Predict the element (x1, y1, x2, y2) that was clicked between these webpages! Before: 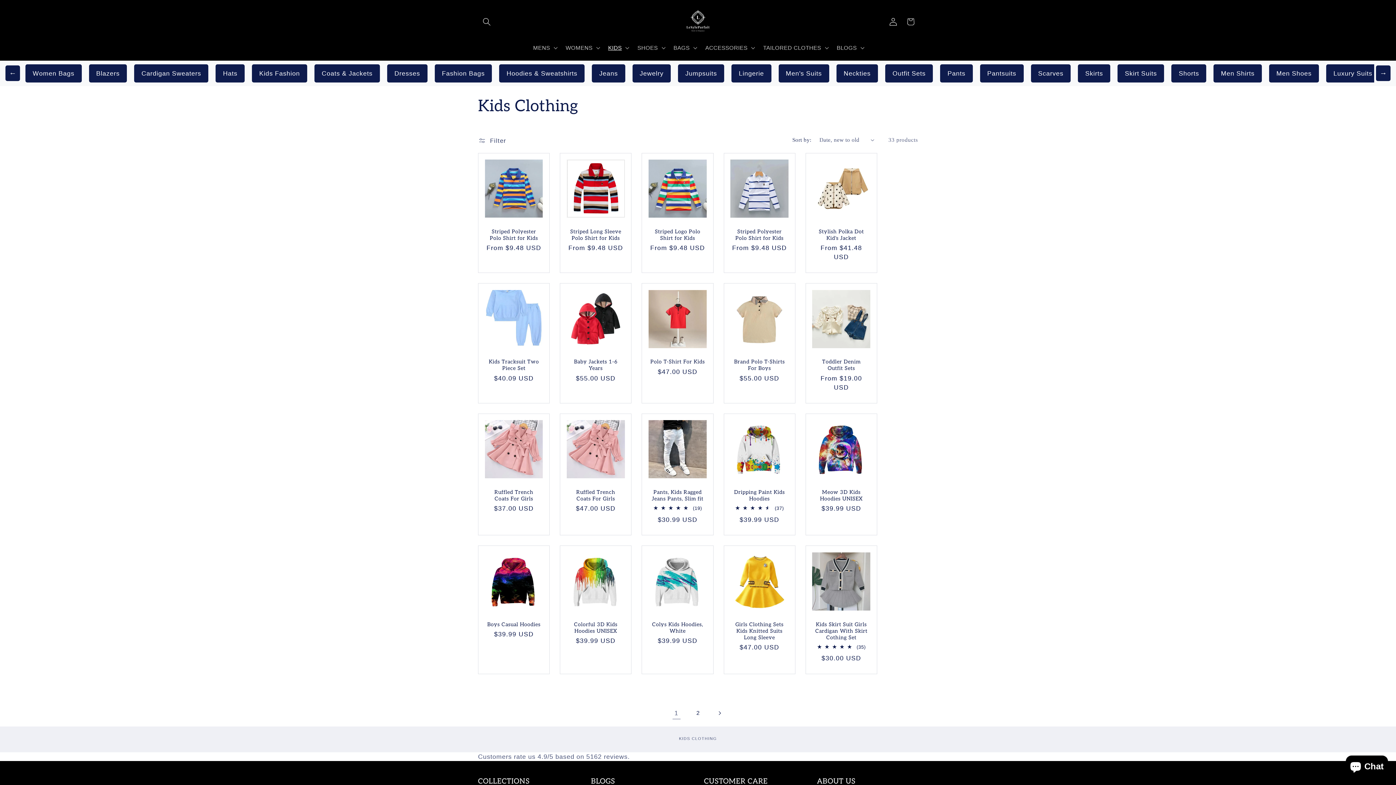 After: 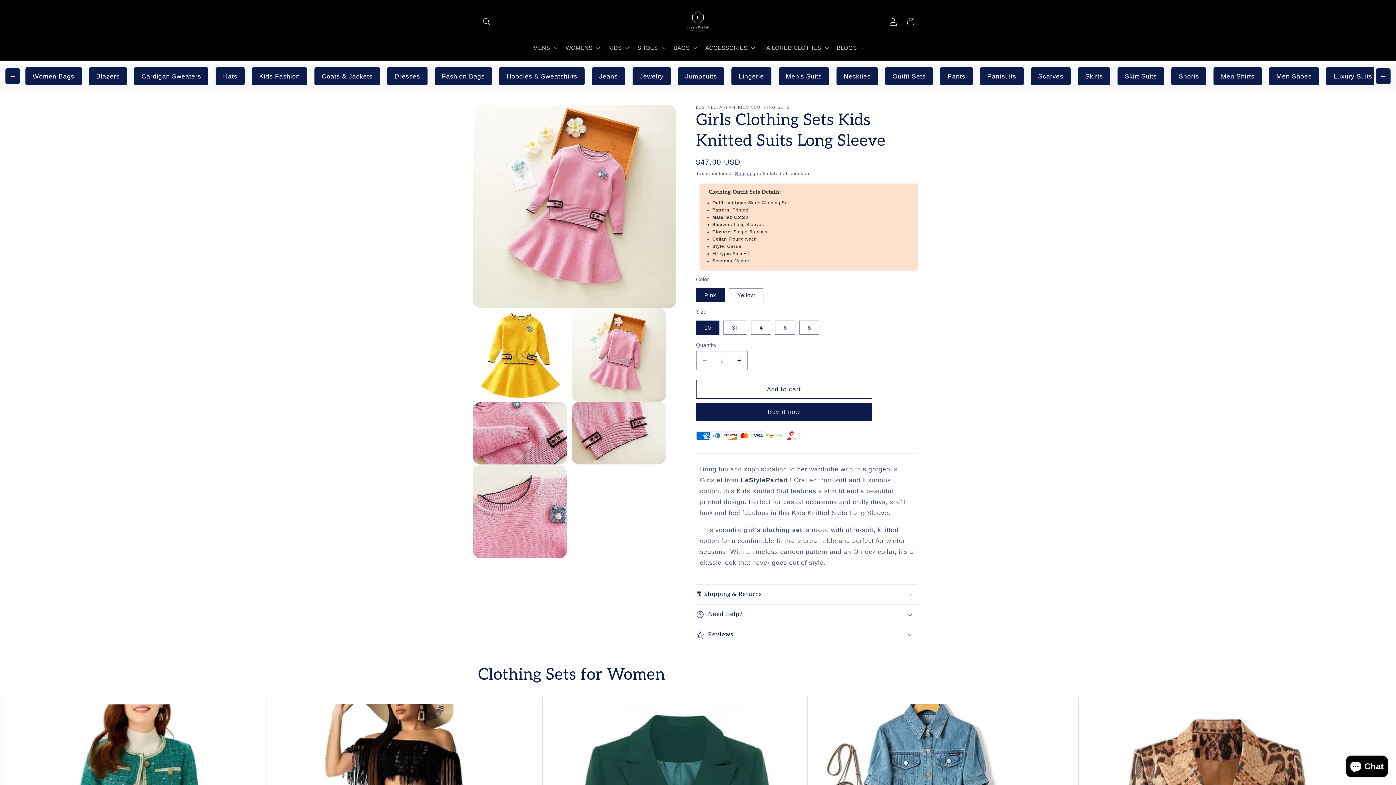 Action: label: Girls Clothing Sets Kids Knitted Suits Long Sleeve bbox: (732, 621, 787, 641)